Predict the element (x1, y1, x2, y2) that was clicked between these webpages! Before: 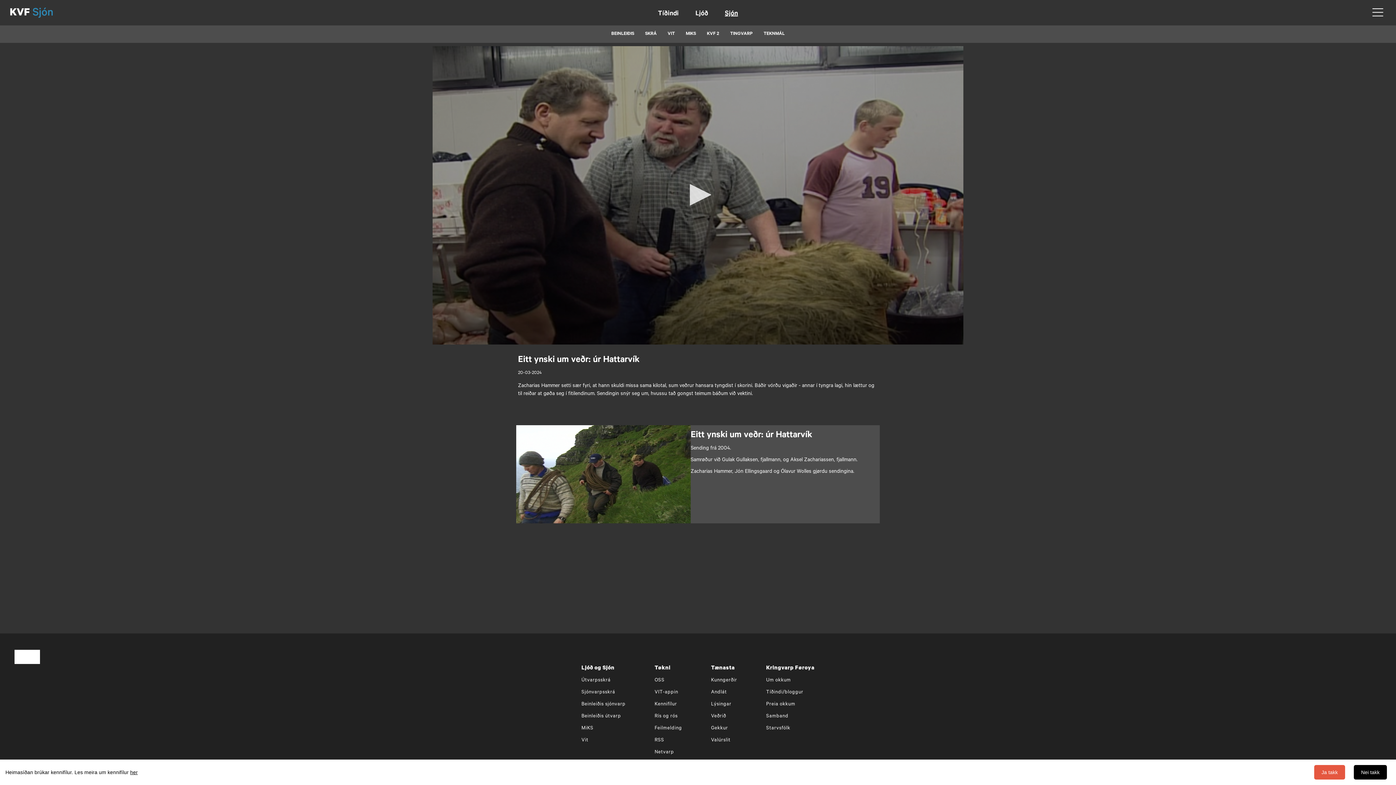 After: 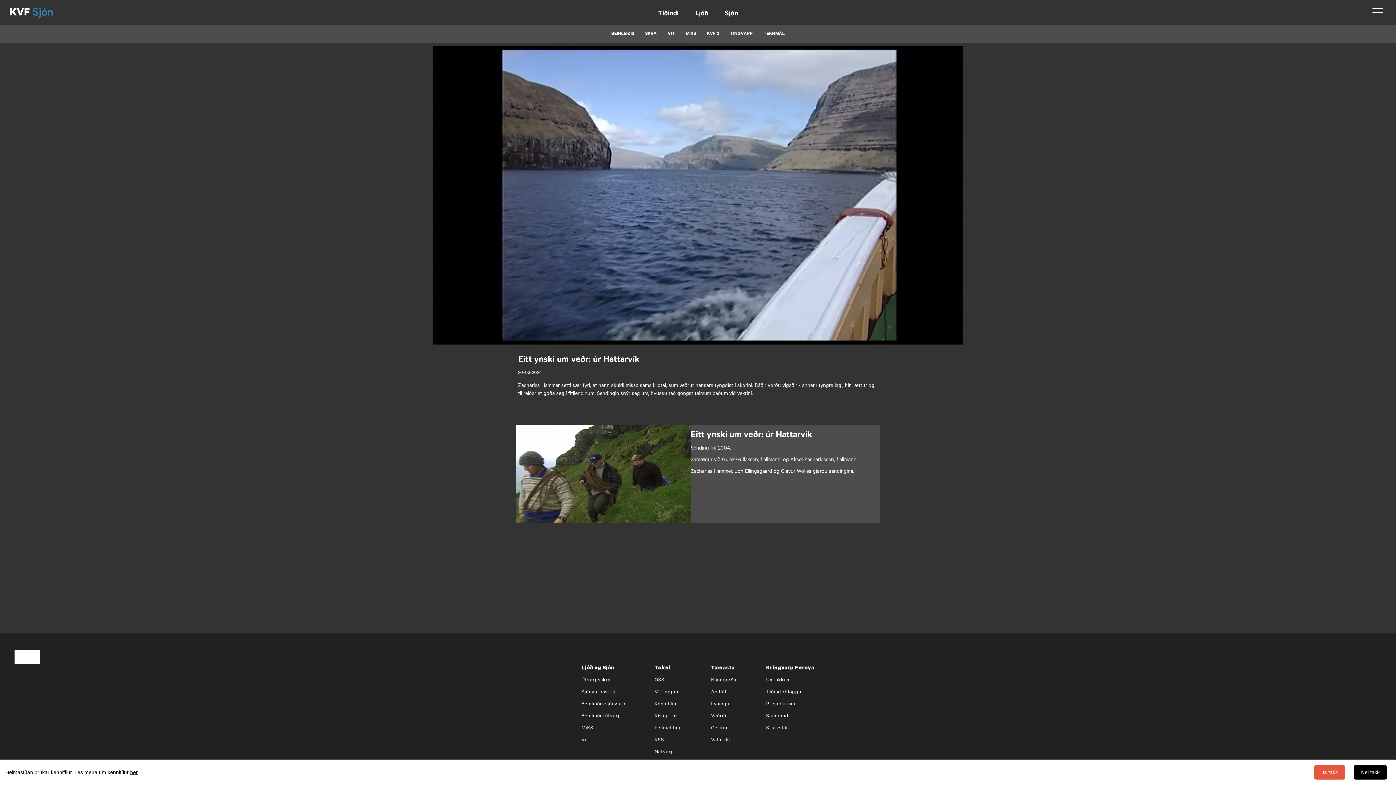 Action: label: Play bbox: (682, 178, 714, 210)